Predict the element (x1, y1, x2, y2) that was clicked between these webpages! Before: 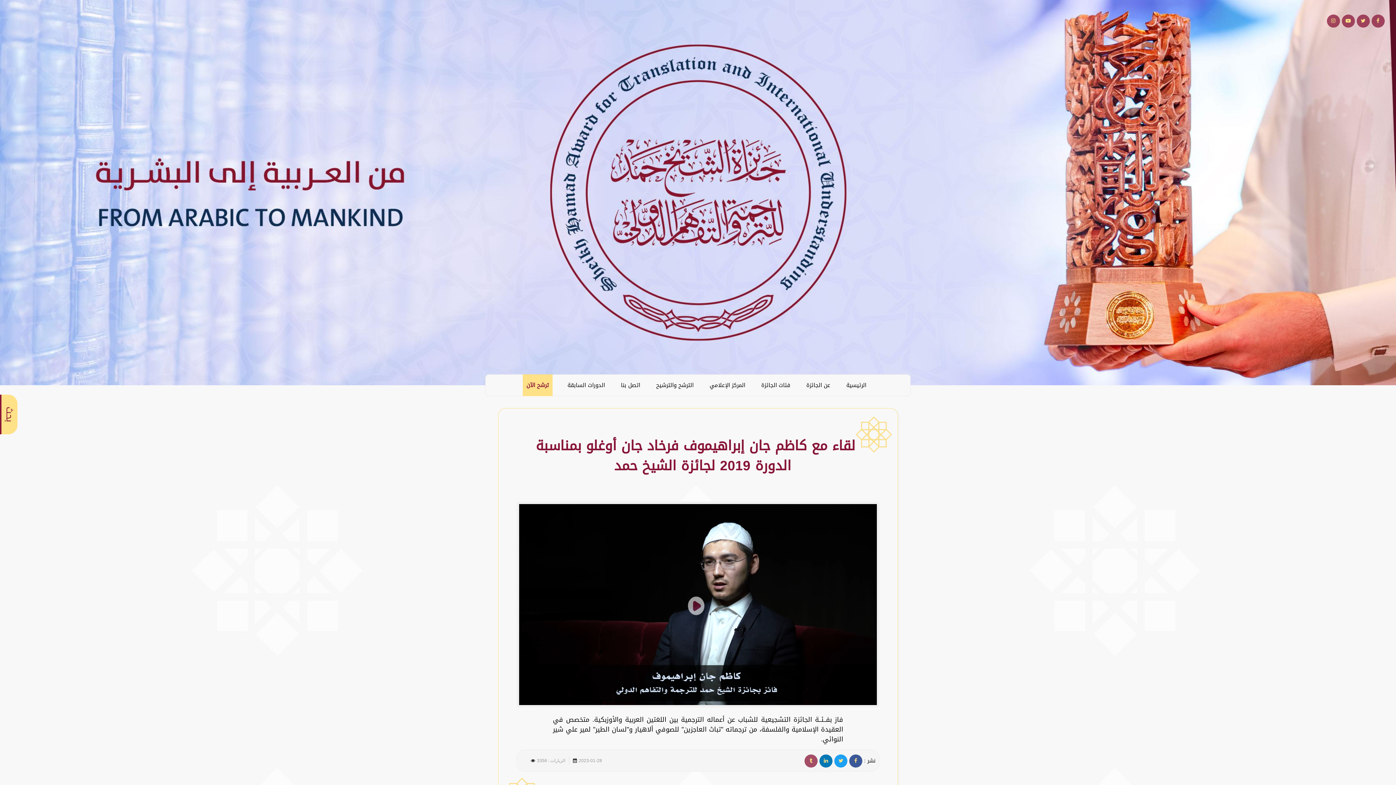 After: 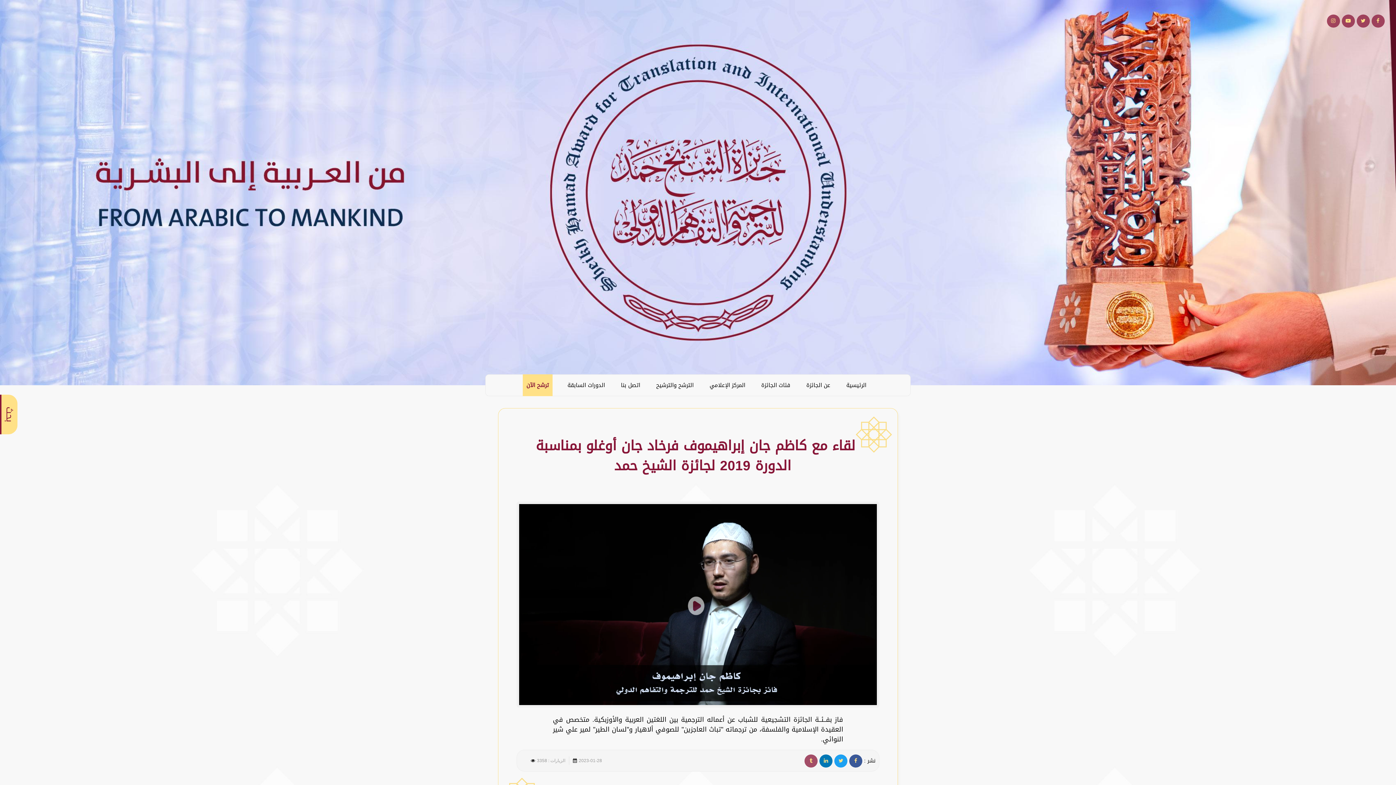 Action: label: English bbox: (489, 381, 504, 389)